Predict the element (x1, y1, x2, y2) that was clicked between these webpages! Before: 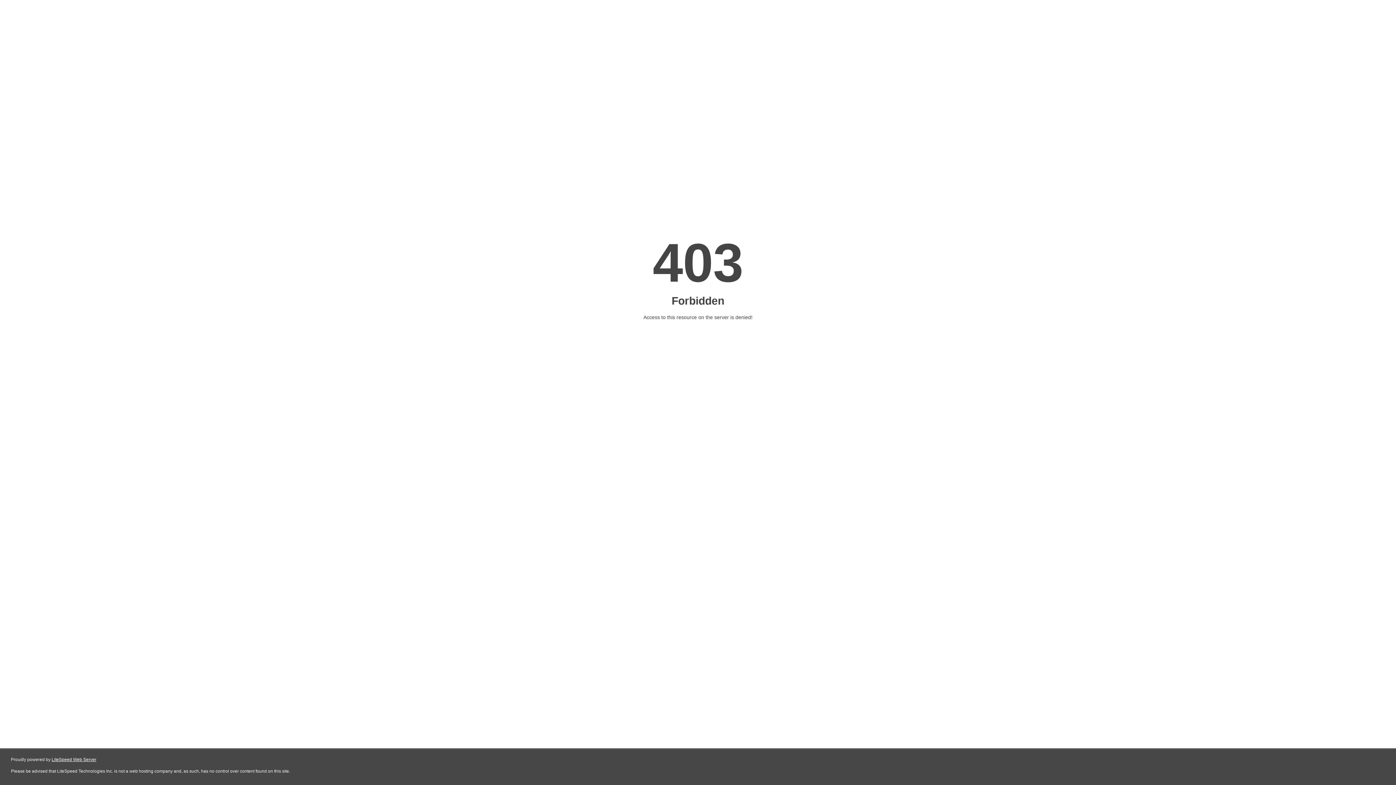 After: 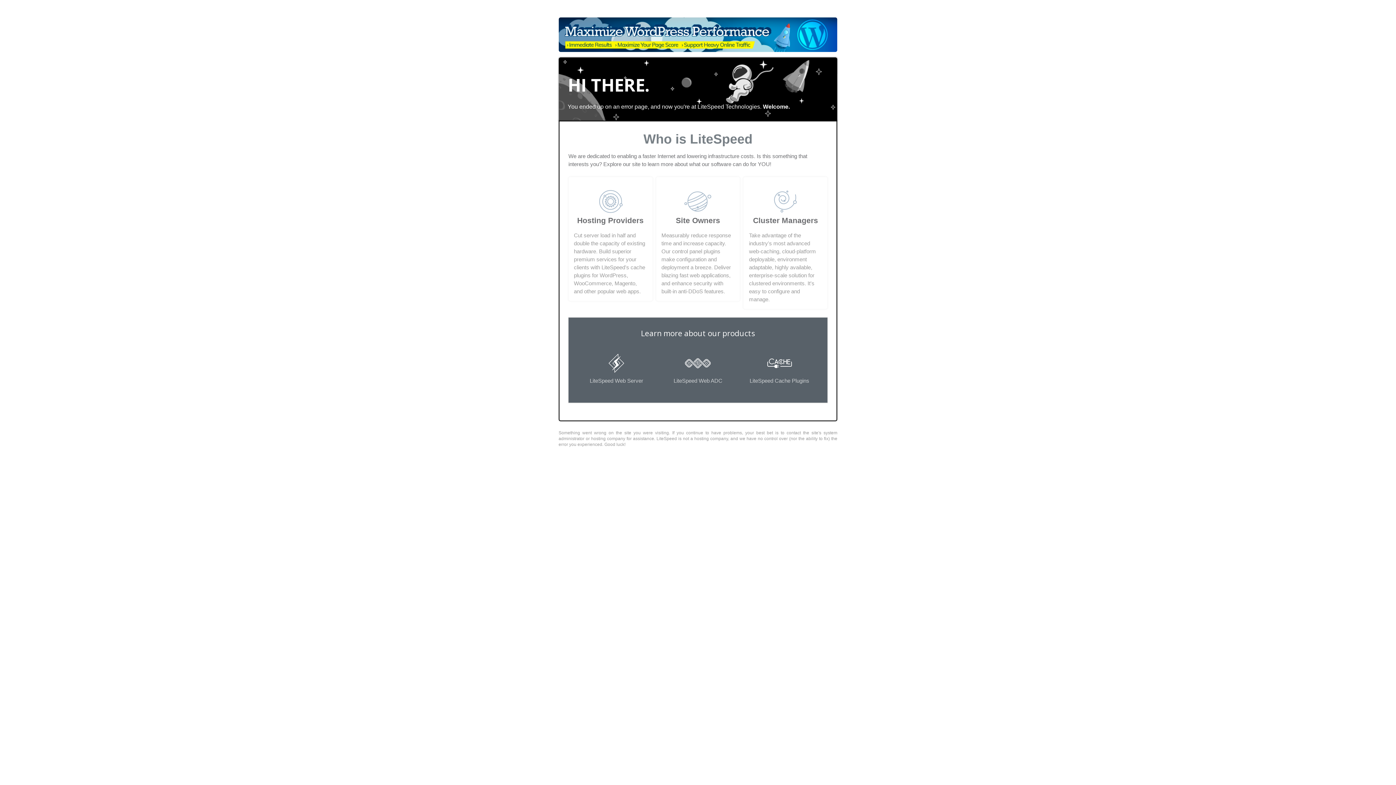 Action: bbox: (51, 757, 96, 762) label: LiteSpeed Web Server